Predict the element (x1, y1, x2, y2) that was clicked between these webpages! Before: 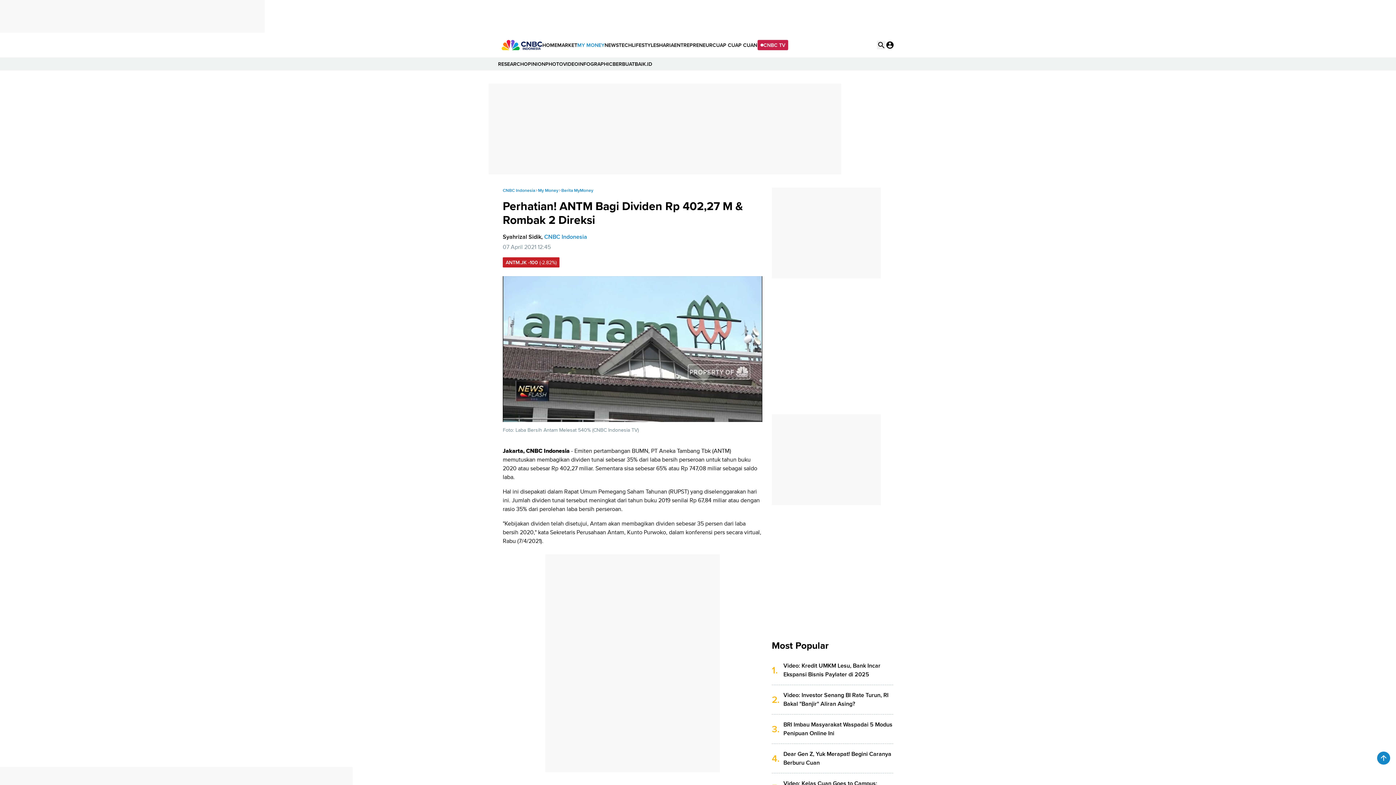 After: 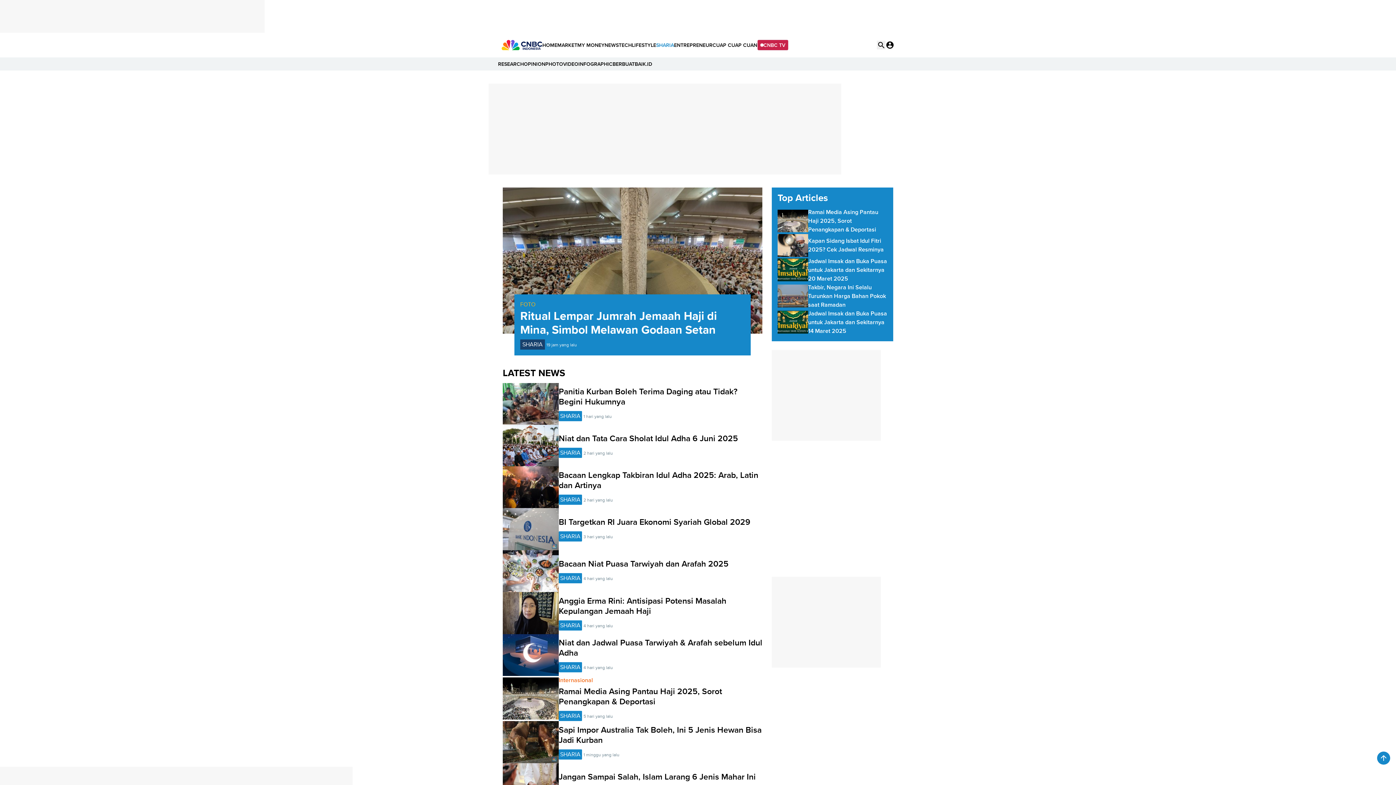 Action: bbox: (656, 38, 674, 51) label: SHARIA